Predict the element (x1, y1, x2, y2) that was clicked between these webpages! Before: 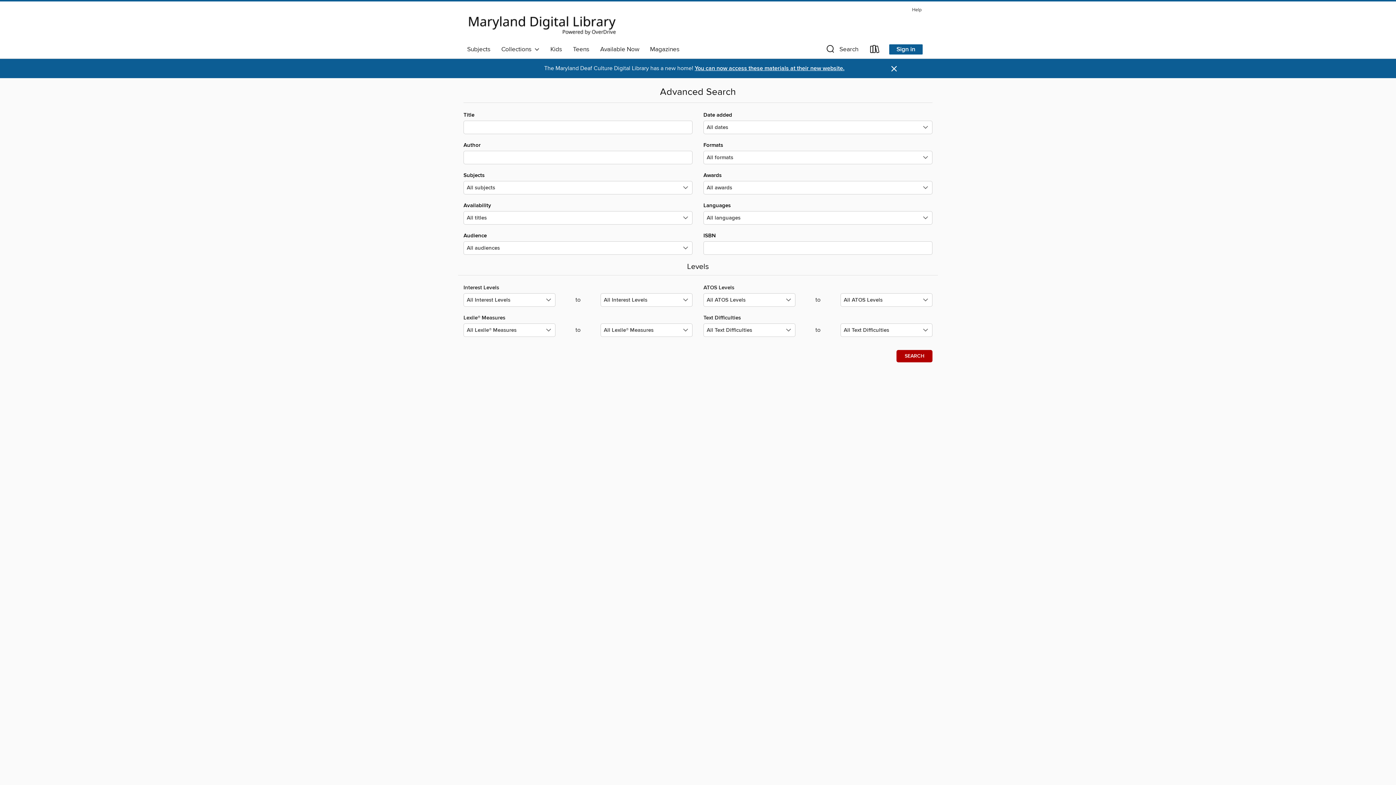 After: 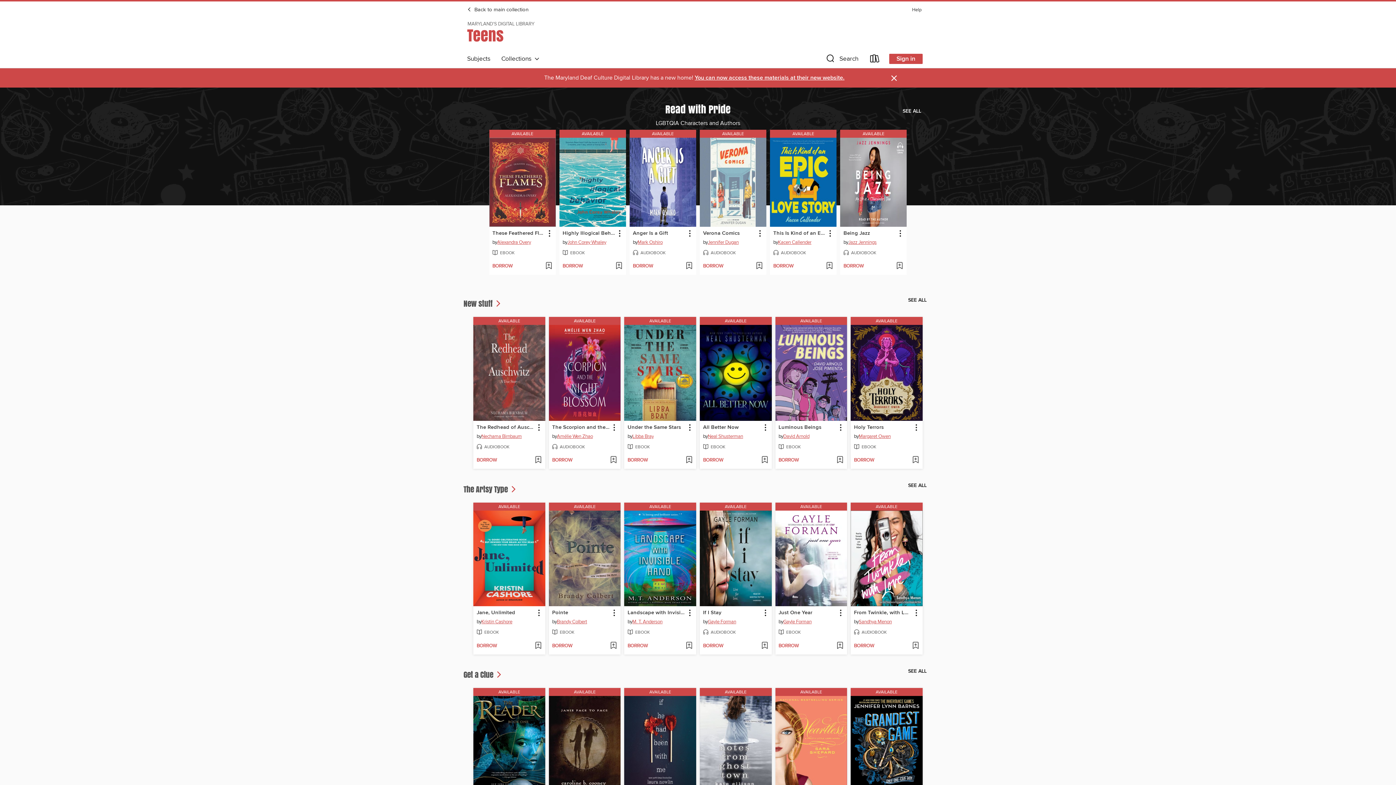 Action: label: Teens bbox: (567, 43, 594, 55)